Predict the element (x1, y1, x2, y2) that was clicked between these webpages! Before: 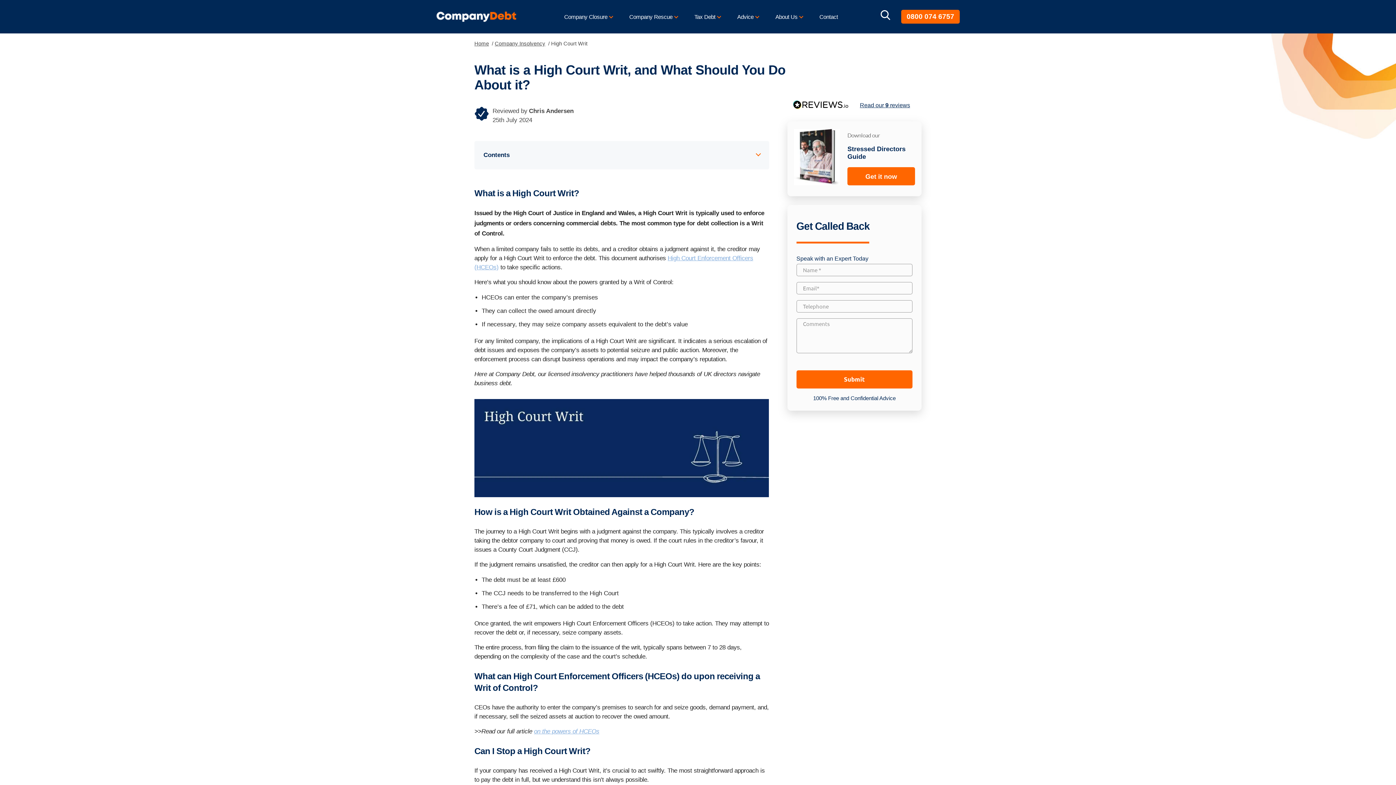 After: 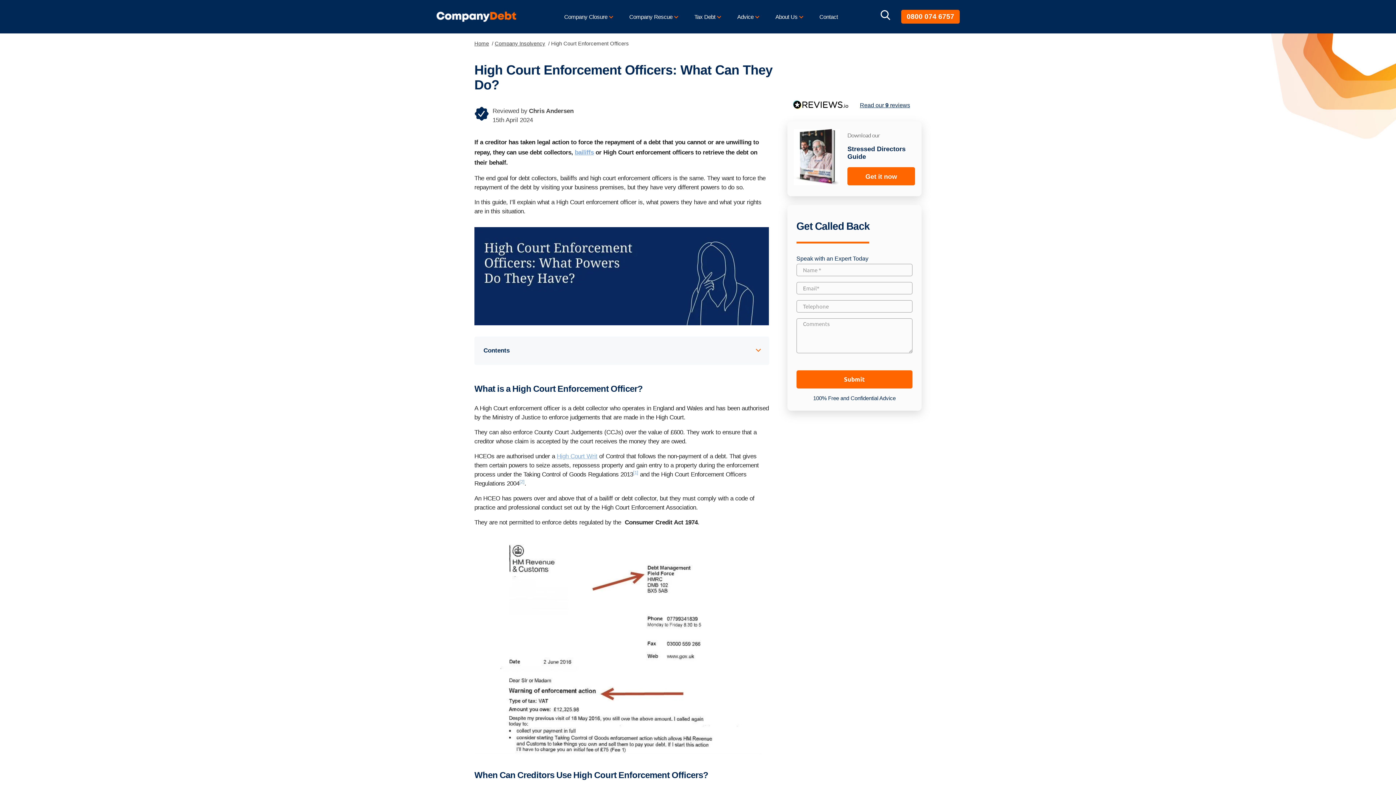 Action: label: on the powers of HCEOs bbox: (534, 728, 599, 735)